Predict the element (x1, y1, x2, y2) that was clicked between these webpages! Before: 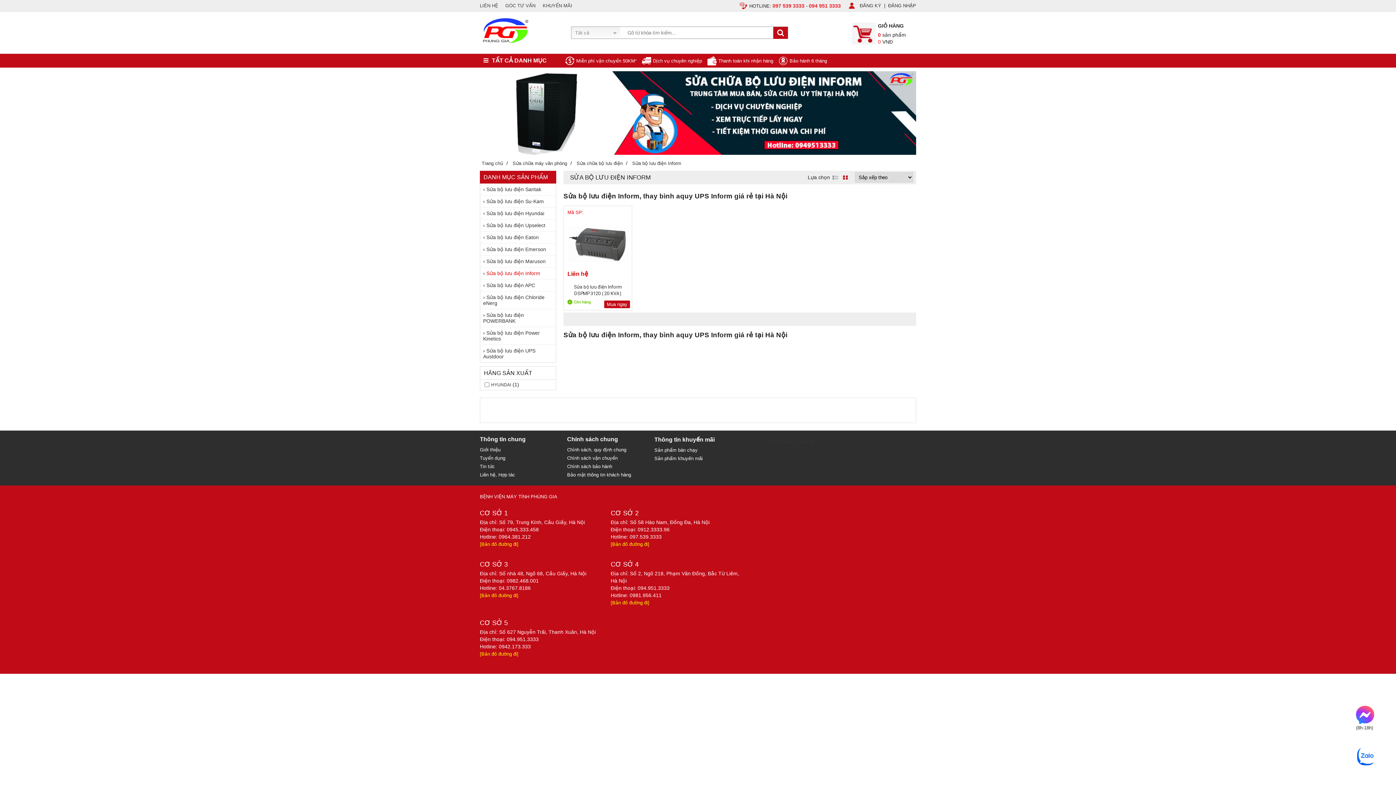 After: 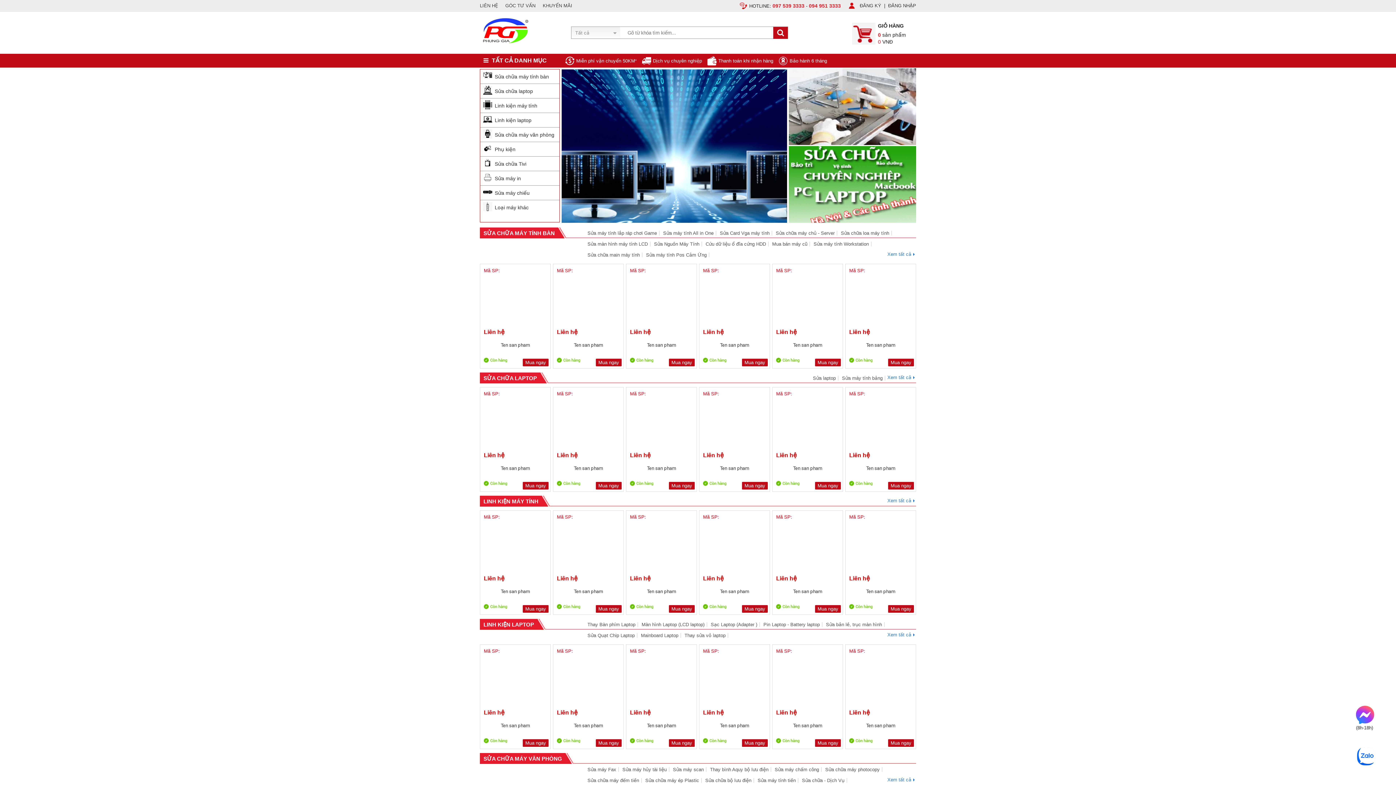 Action: bbox: (480, 12, 531, 50)